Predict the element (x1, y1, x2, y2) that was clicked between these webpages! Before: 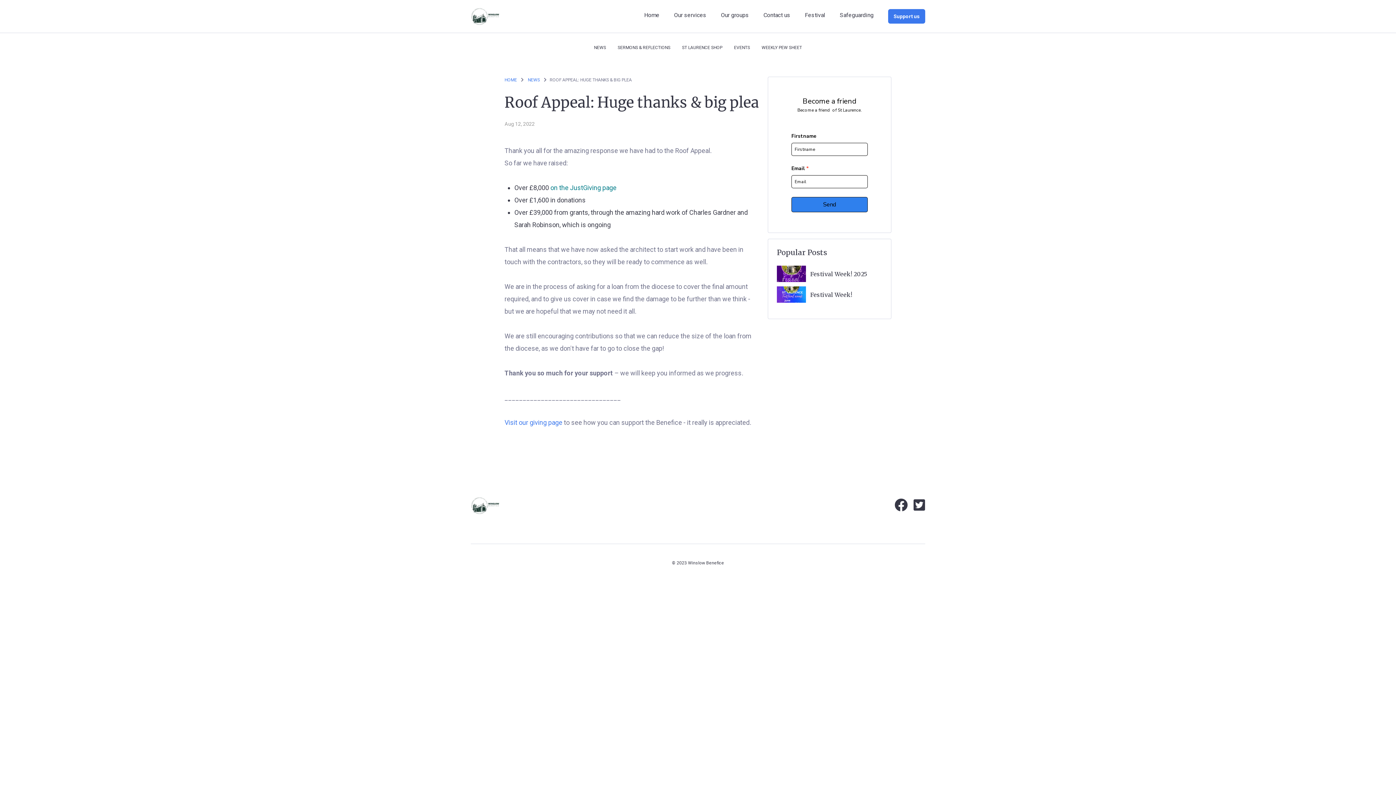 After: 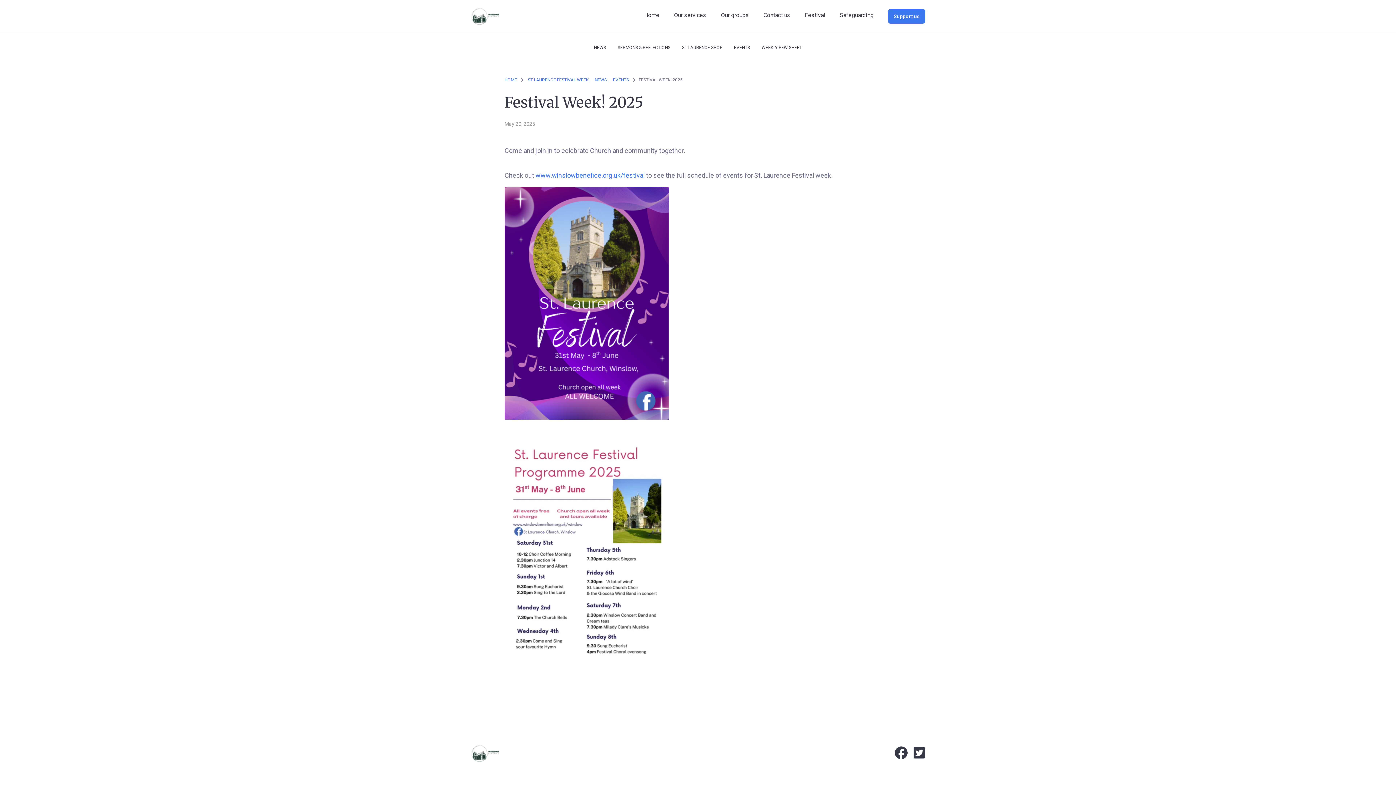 Action: bbox: (777, 265, 806, 282)